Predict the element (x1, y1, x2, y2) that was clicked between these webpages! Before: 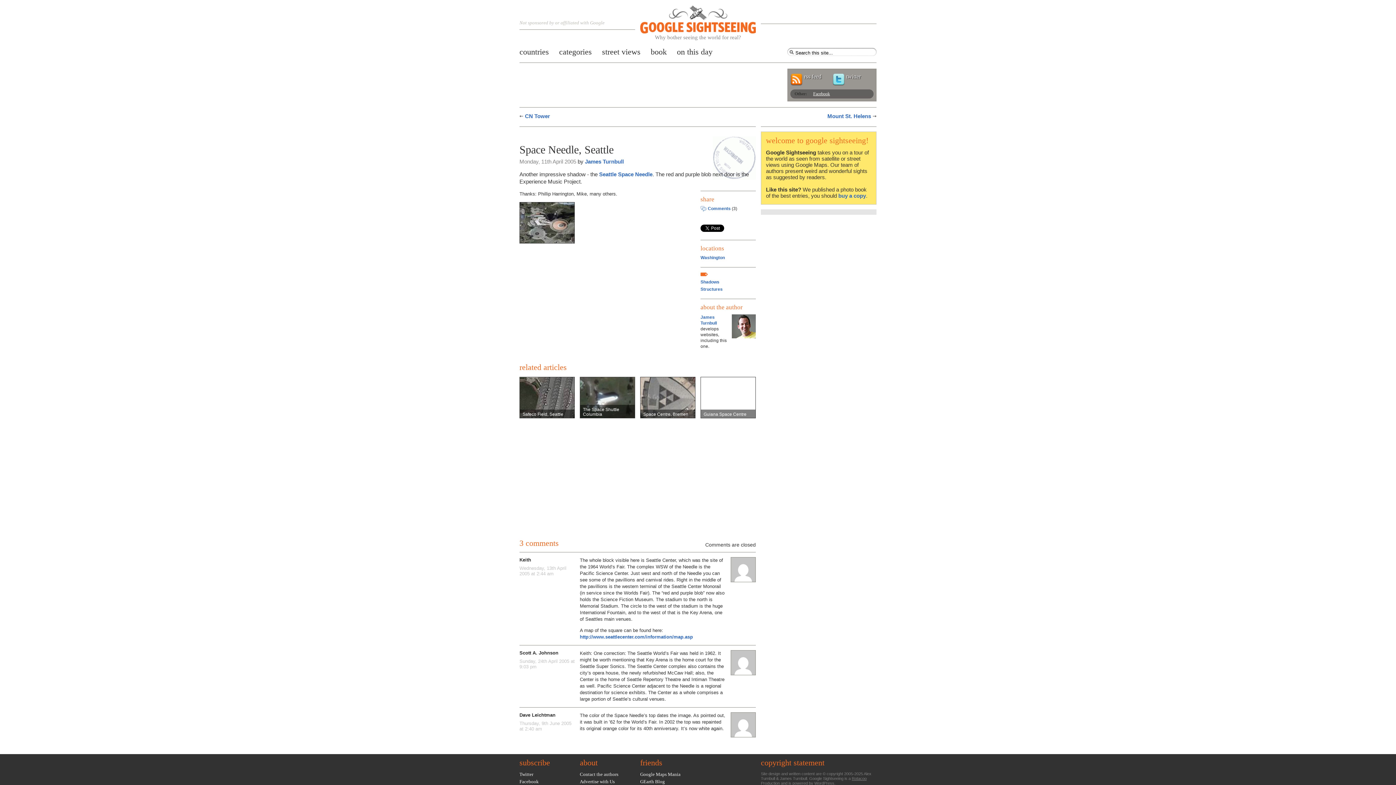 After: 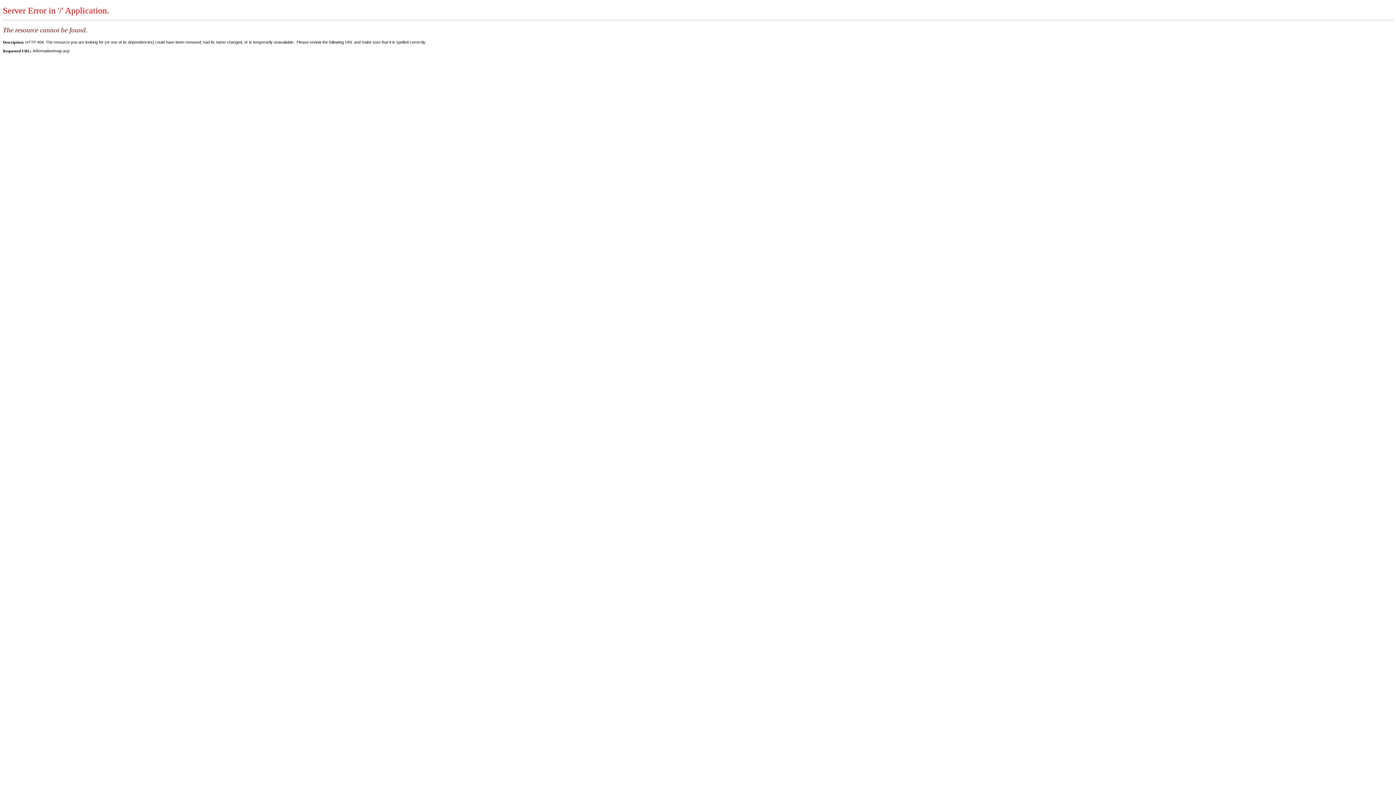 Action: bbox: (580, 634, 693, 640) label: http://www.seattlecenter.com/information/map.asp